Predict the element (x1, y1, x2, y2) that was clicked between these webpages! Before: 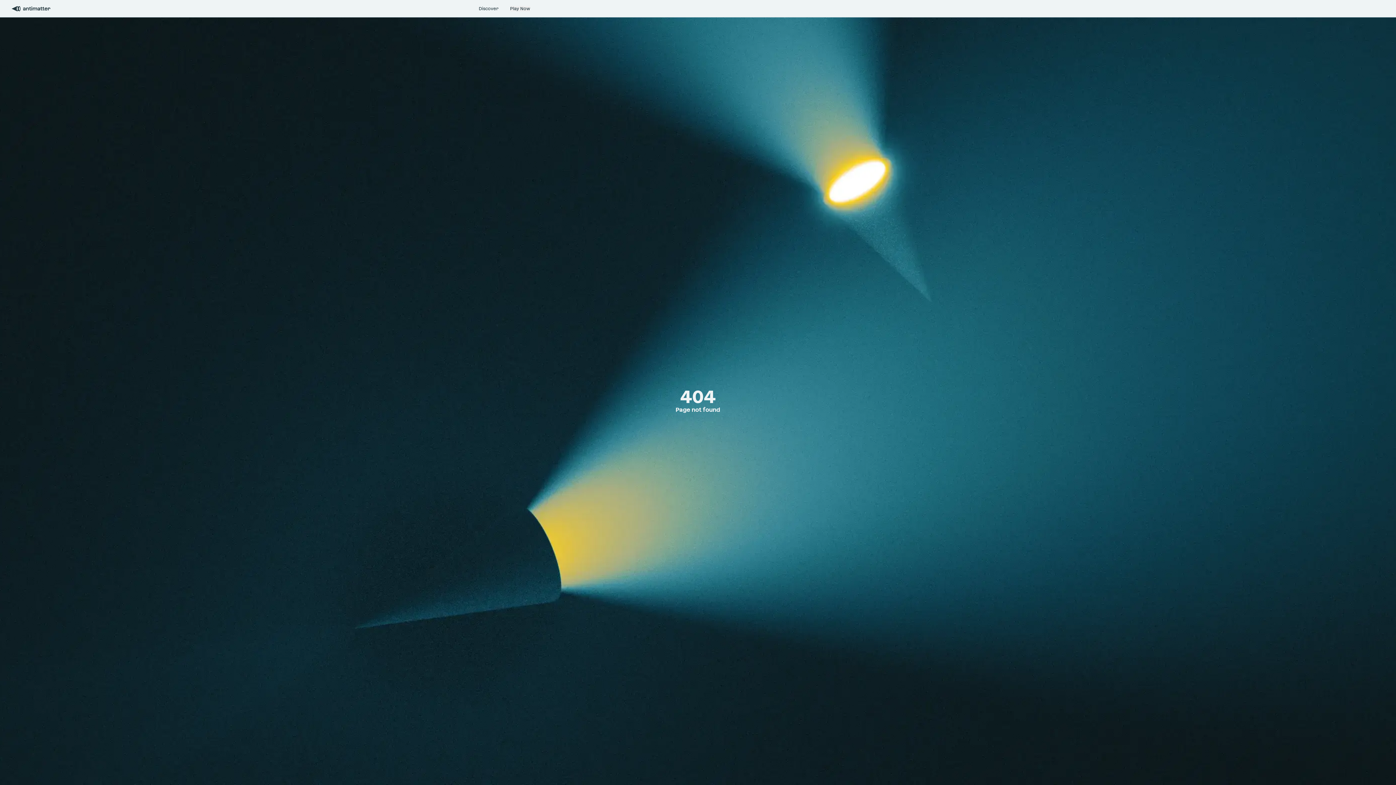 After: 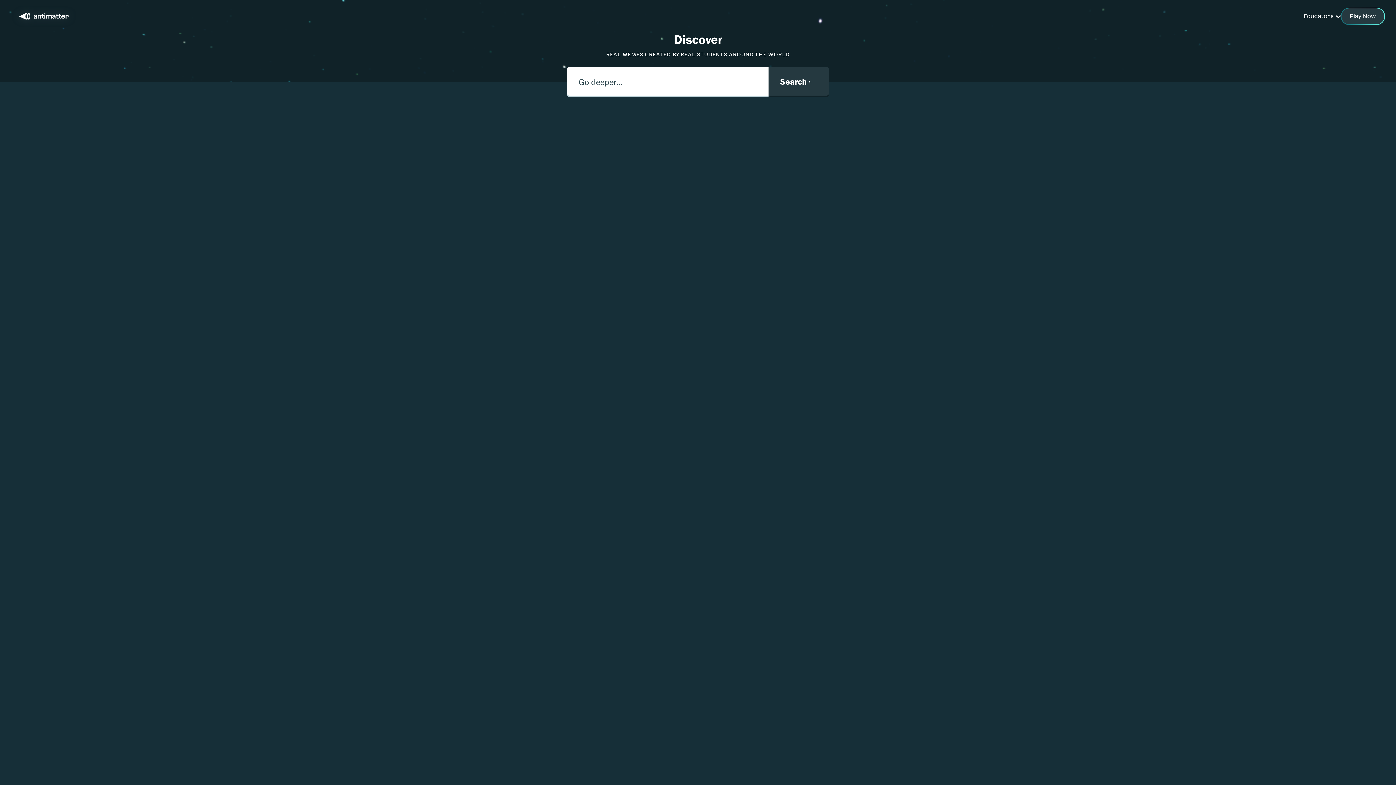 Action: bbox: (478, 5, 498, 11) label: Discover